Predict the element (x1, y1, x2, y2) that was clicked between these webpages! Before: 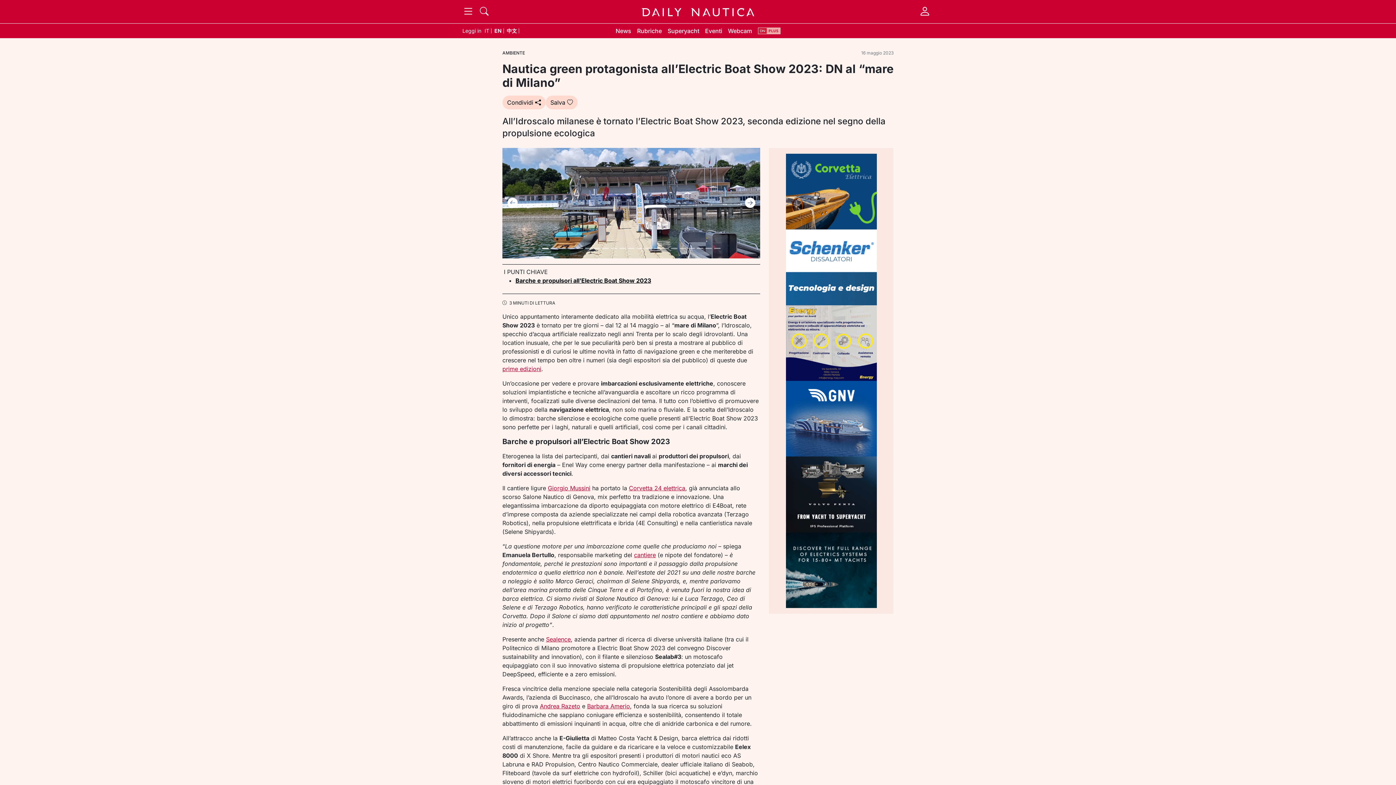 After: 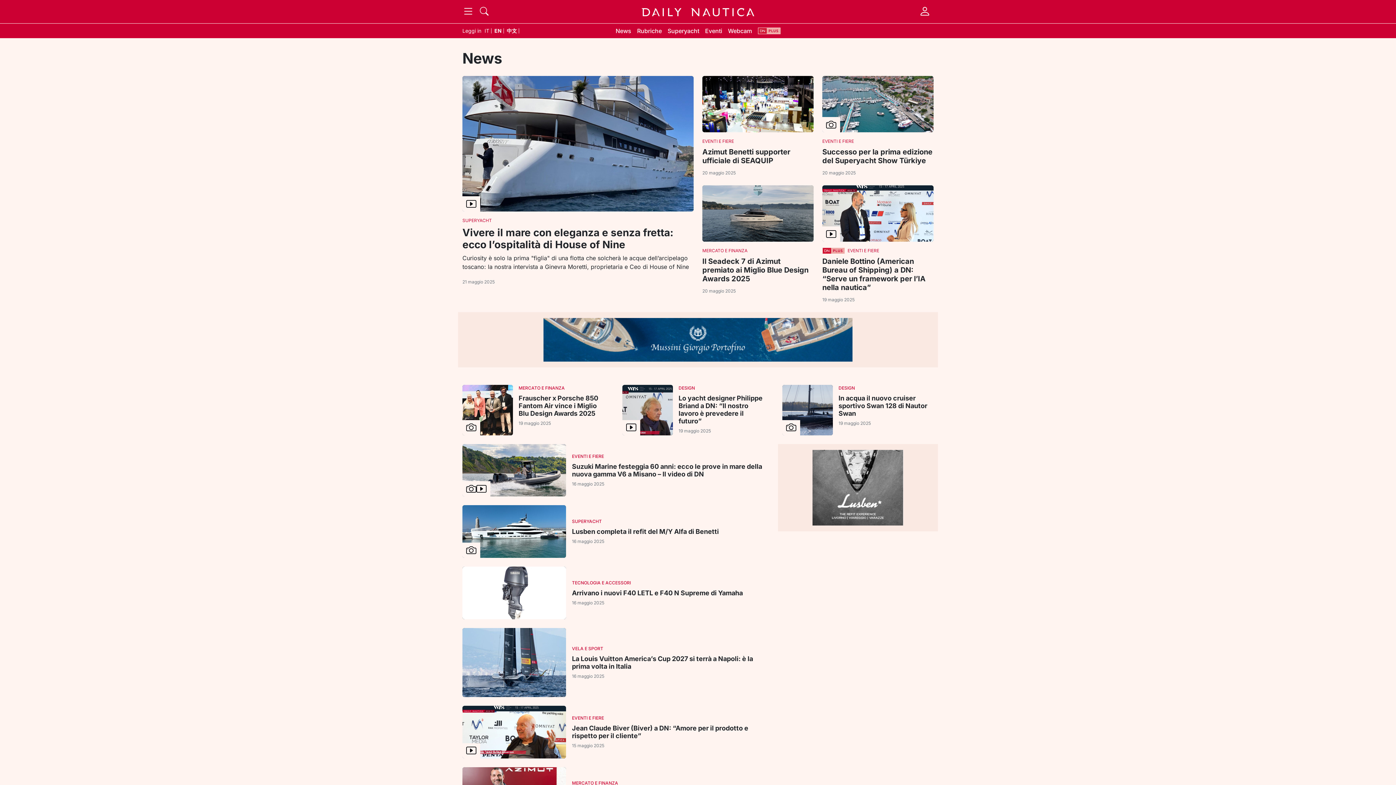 Action: label: News bbox: (615, 26, 631, 35)